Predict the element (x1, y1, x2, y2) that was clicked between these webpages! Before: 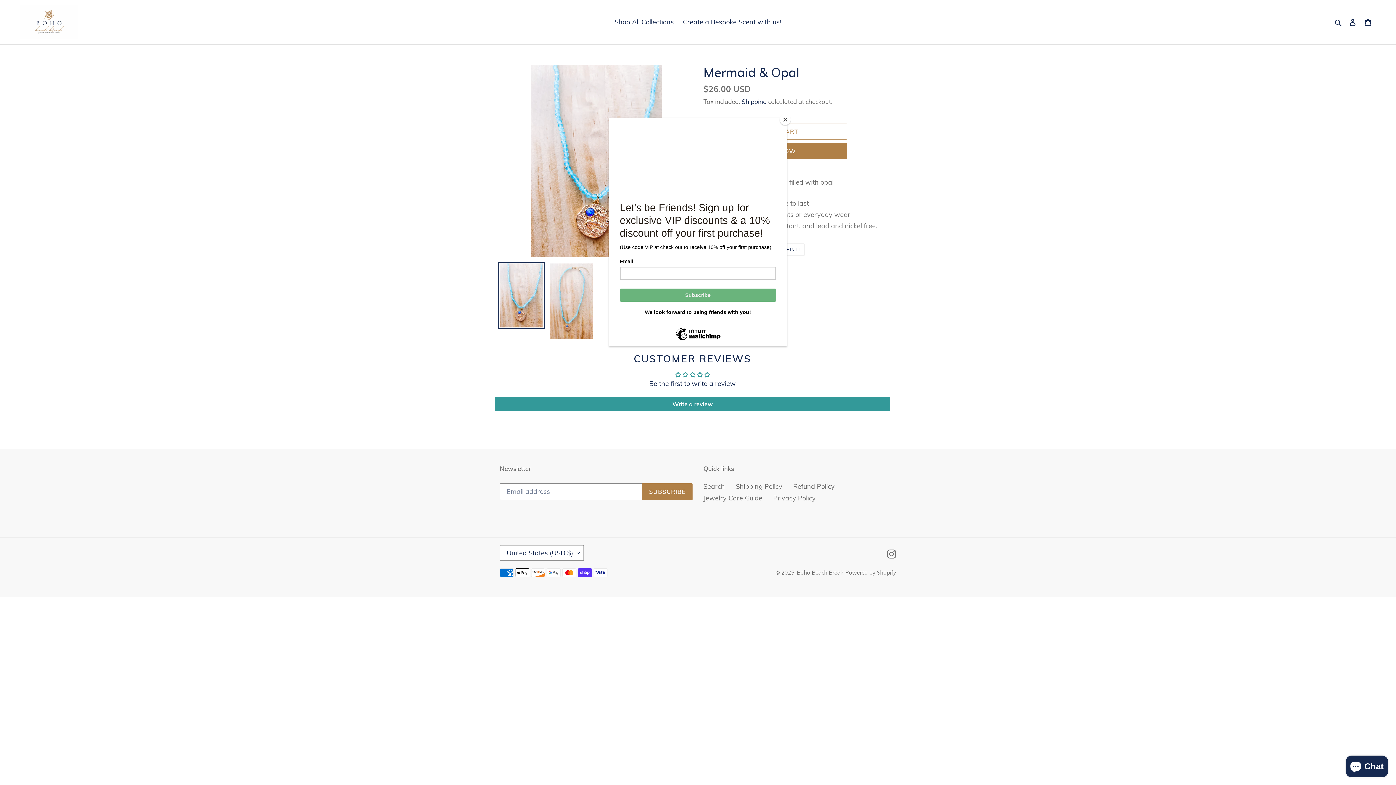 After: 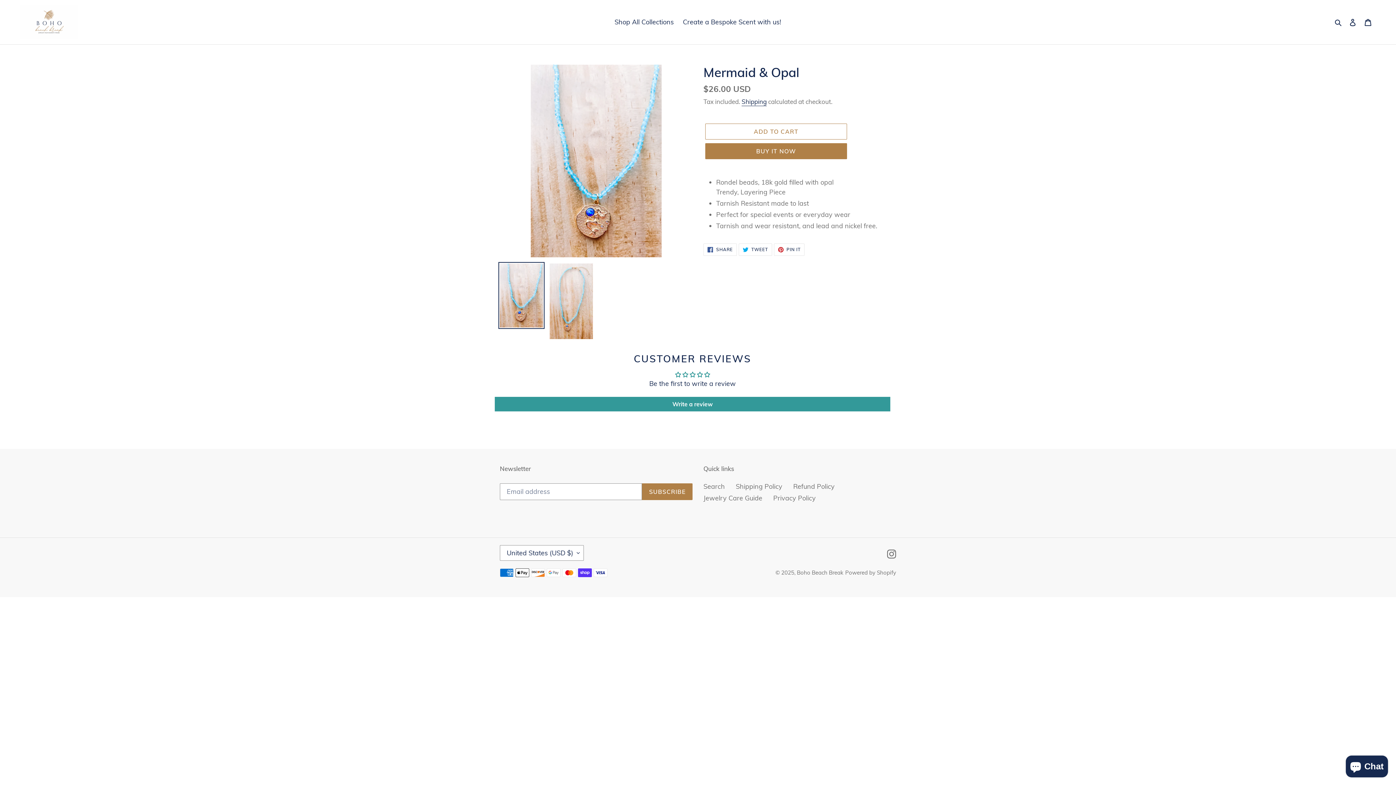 Action: bbox: (780, 114, 790, 125) label: Close